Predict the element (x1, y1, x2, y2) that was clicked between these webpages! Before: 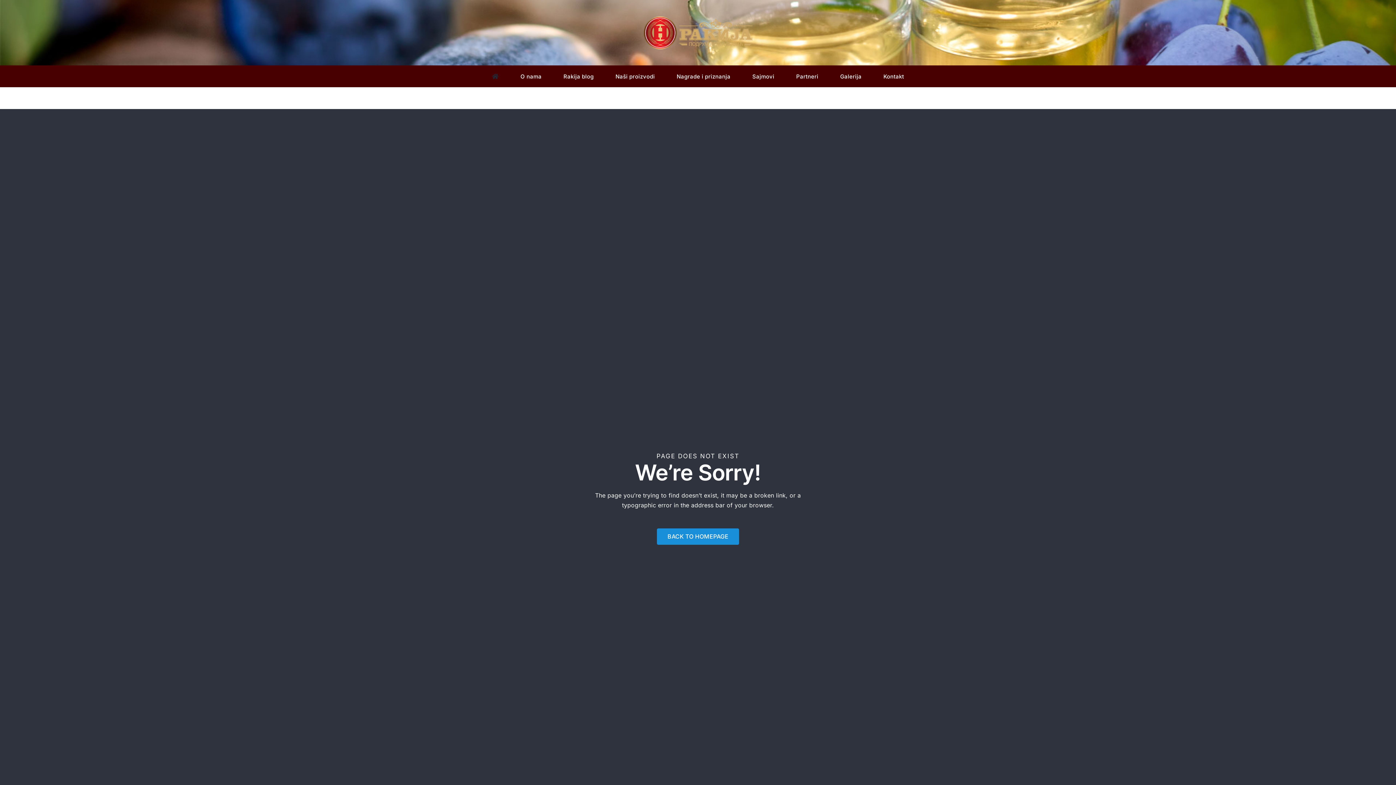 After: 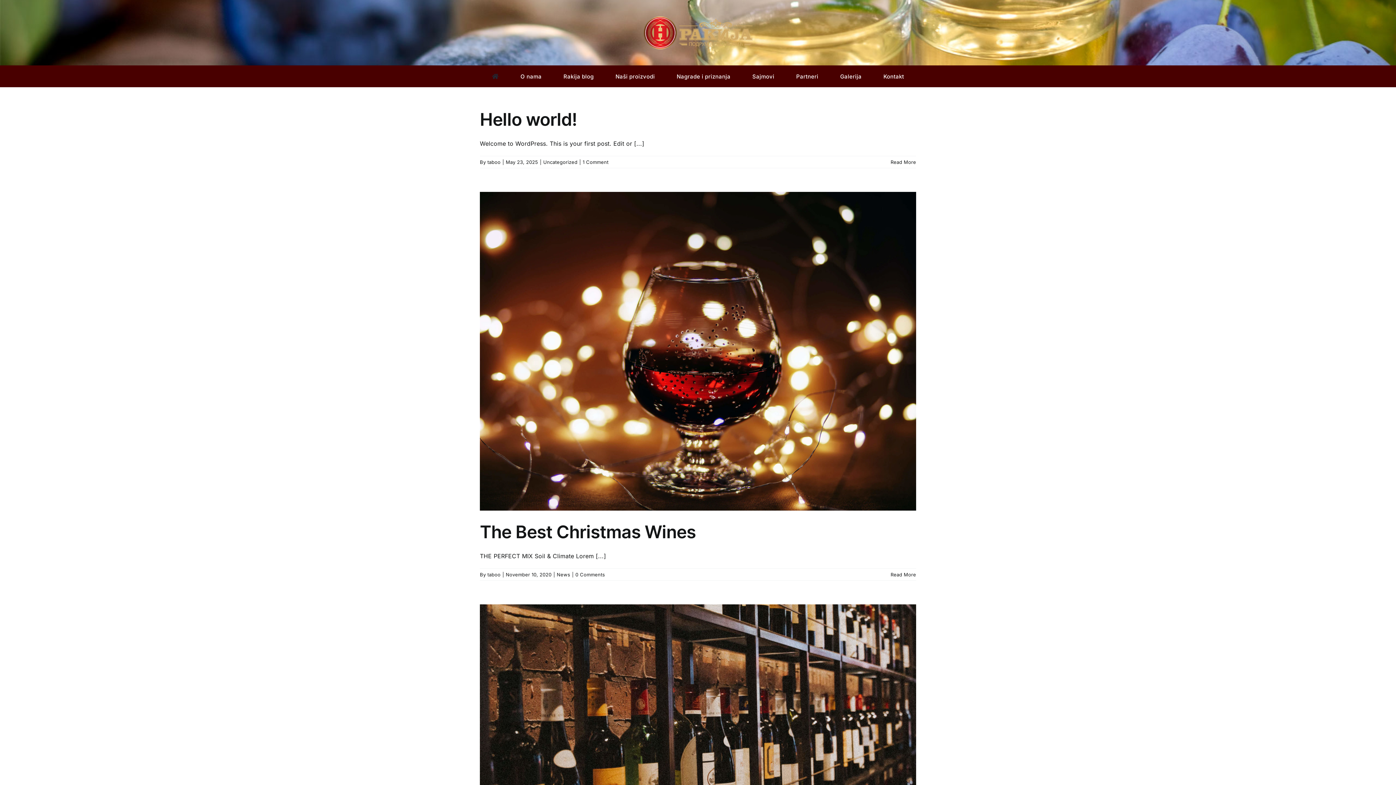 Action: label: logo-rakija-100×300 bbox: (643, 13, 752, 21)